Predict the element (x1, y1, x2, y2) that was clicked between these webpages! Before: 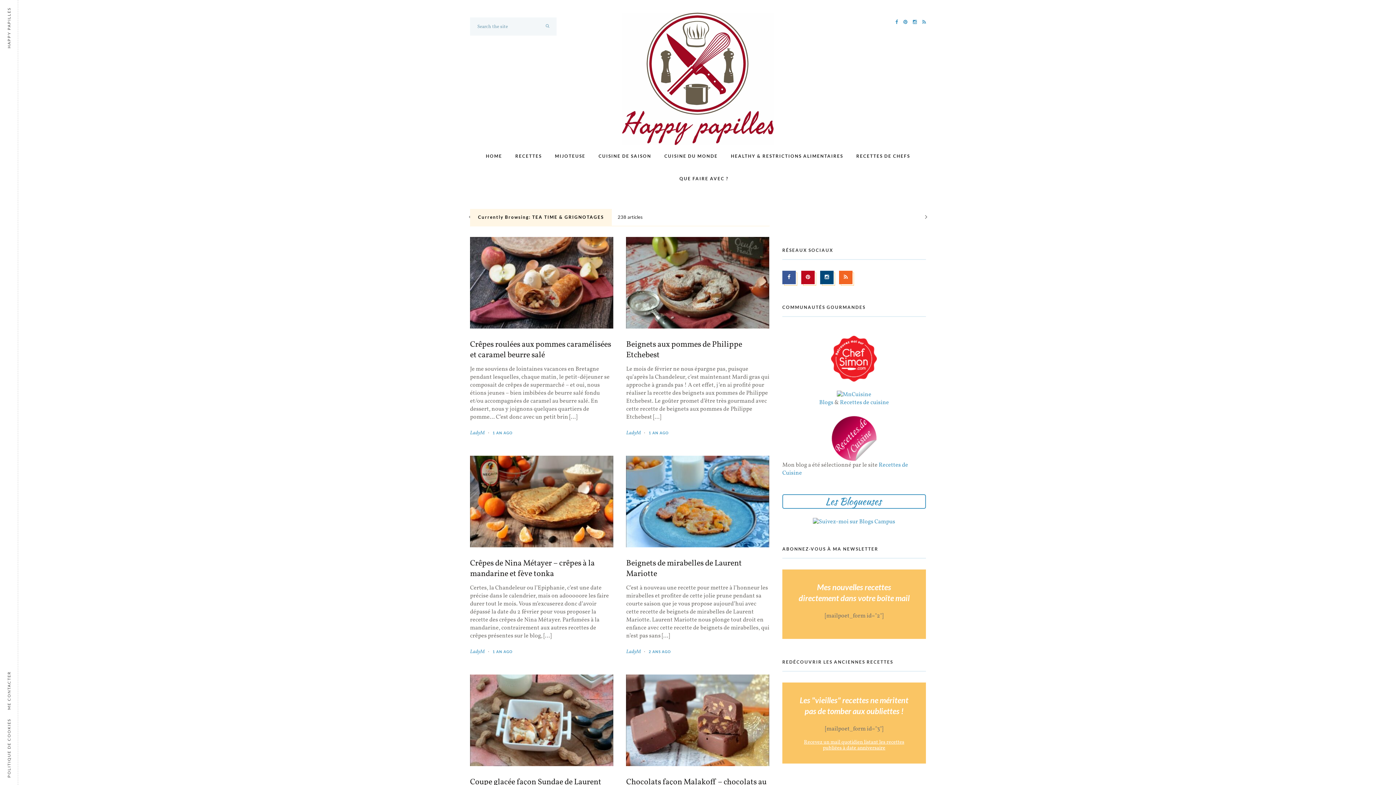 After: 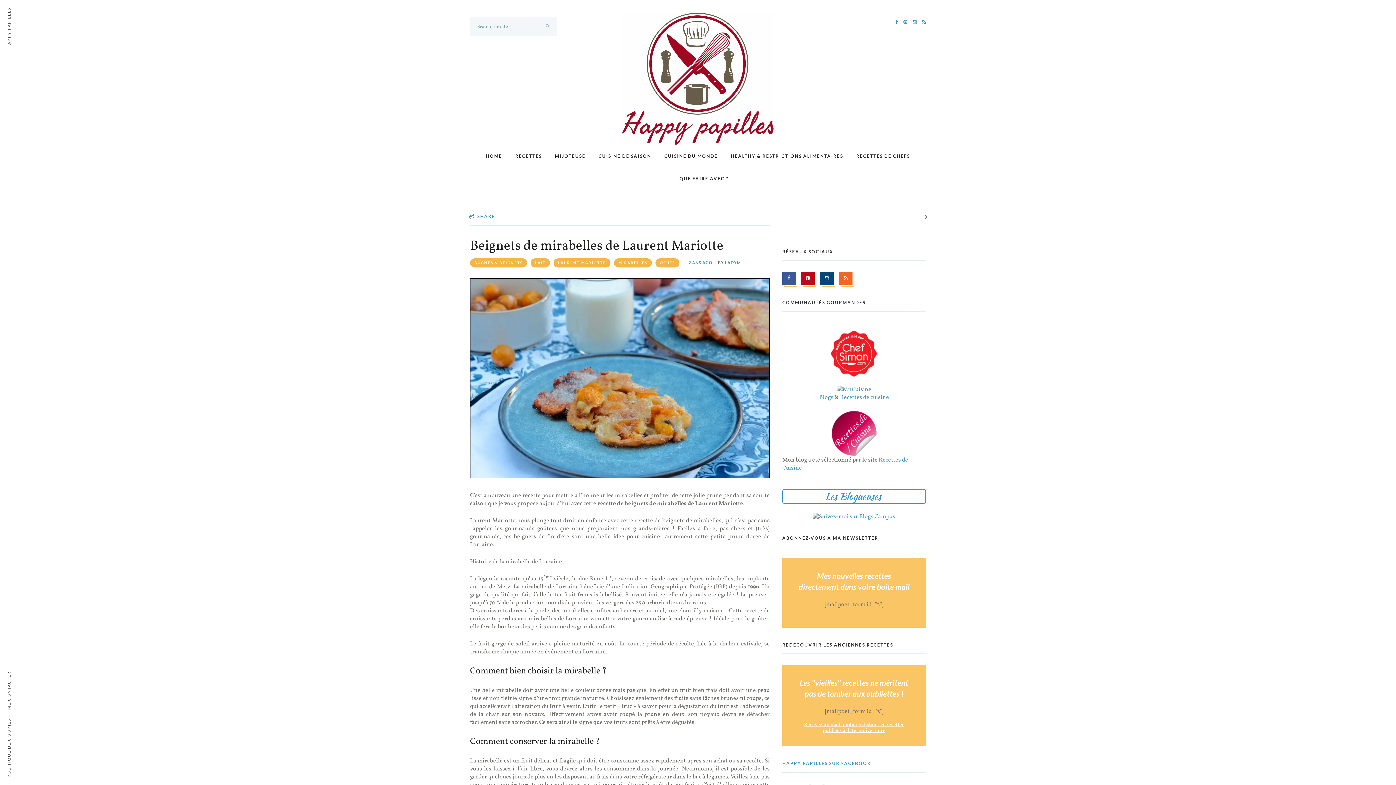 Action: label: Beignets de mirabelles de Laurent Mariotte bbox: (626, 558, 769, 579)